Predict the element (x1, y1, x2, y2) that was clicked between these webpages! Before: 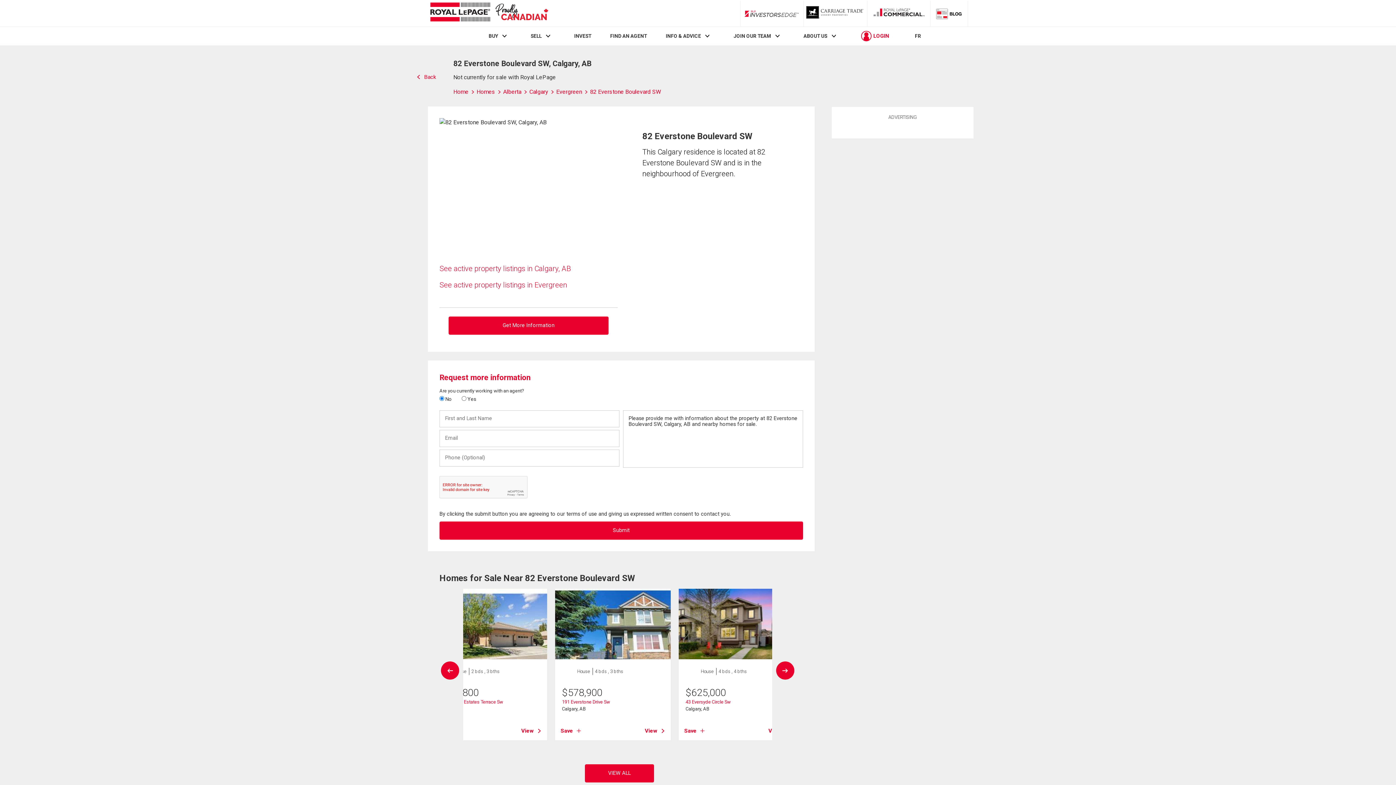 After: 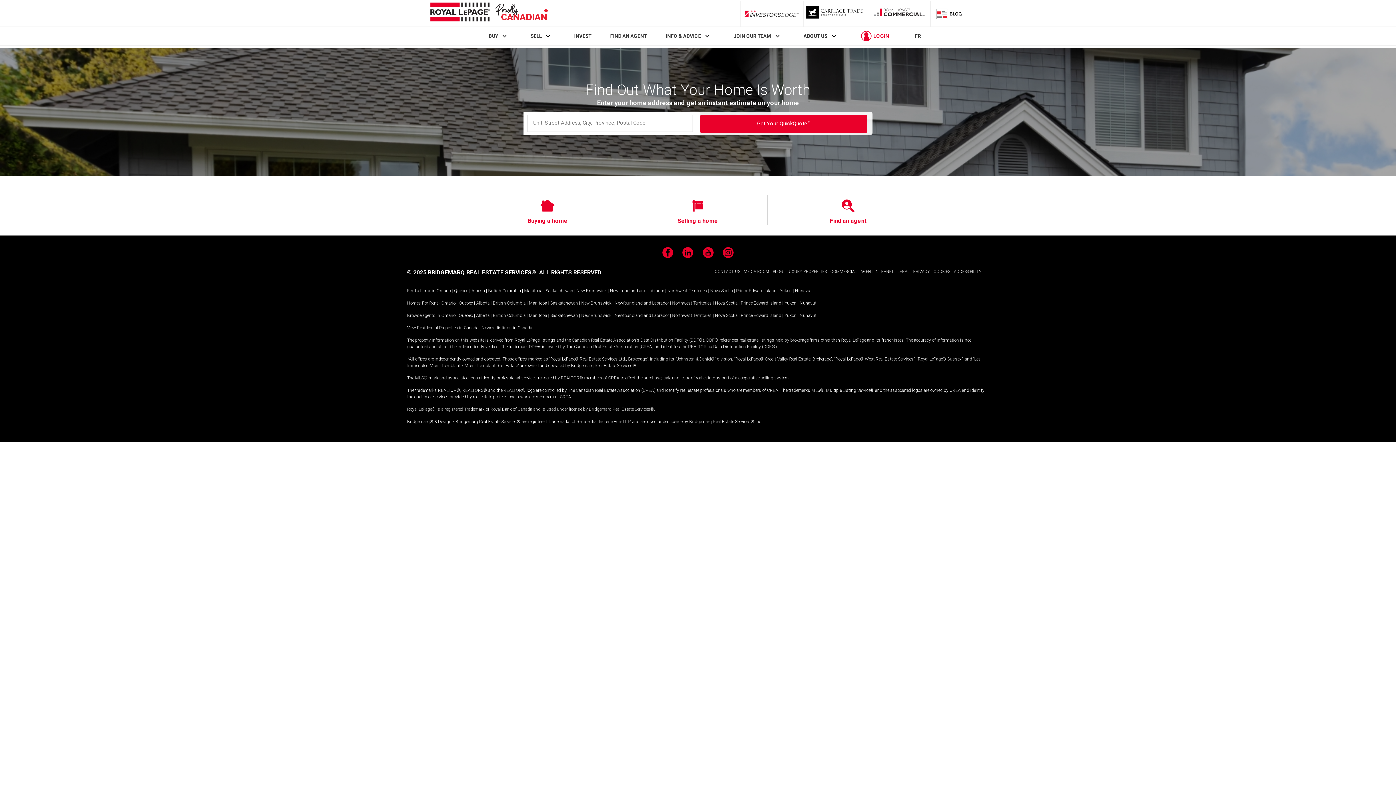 Action: bbox: (530, 33, 541, 39) label: SELL